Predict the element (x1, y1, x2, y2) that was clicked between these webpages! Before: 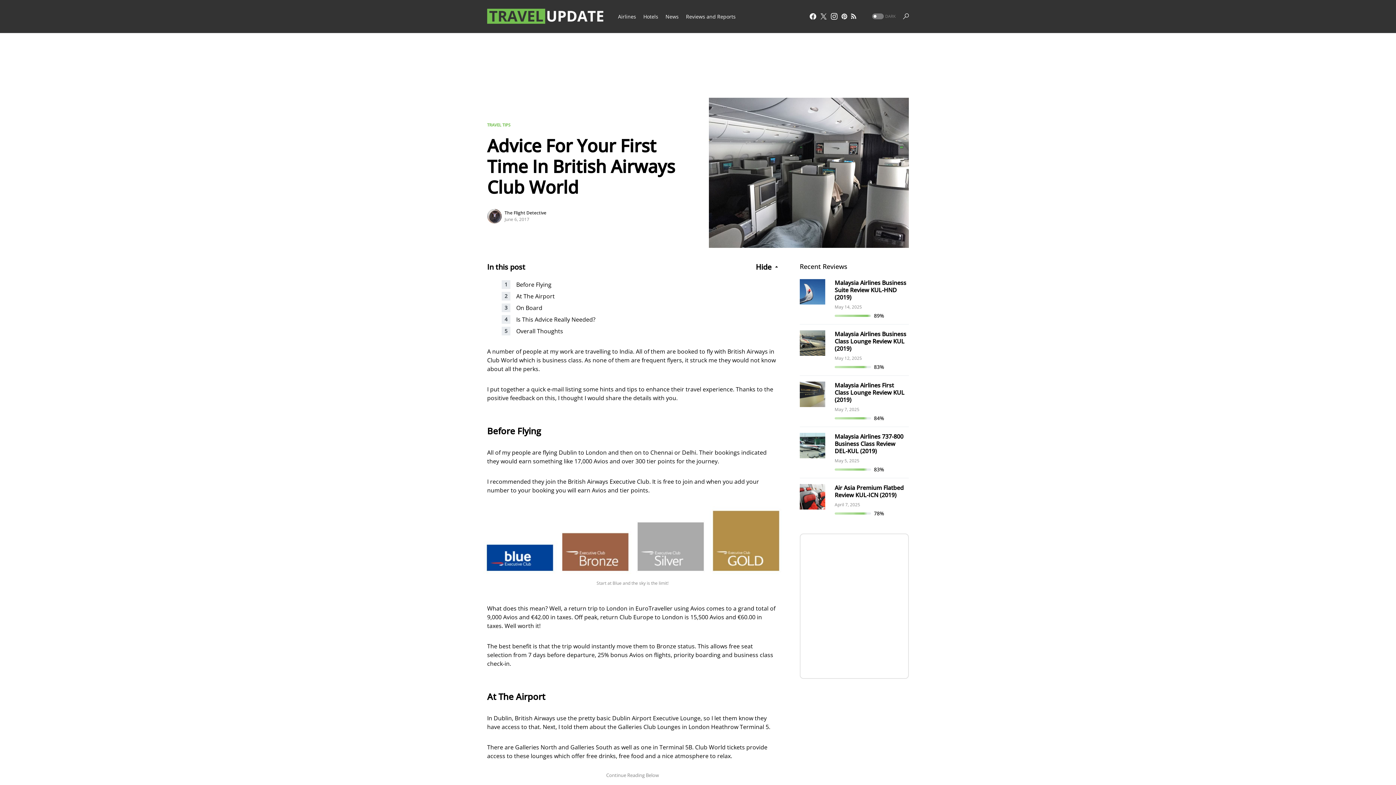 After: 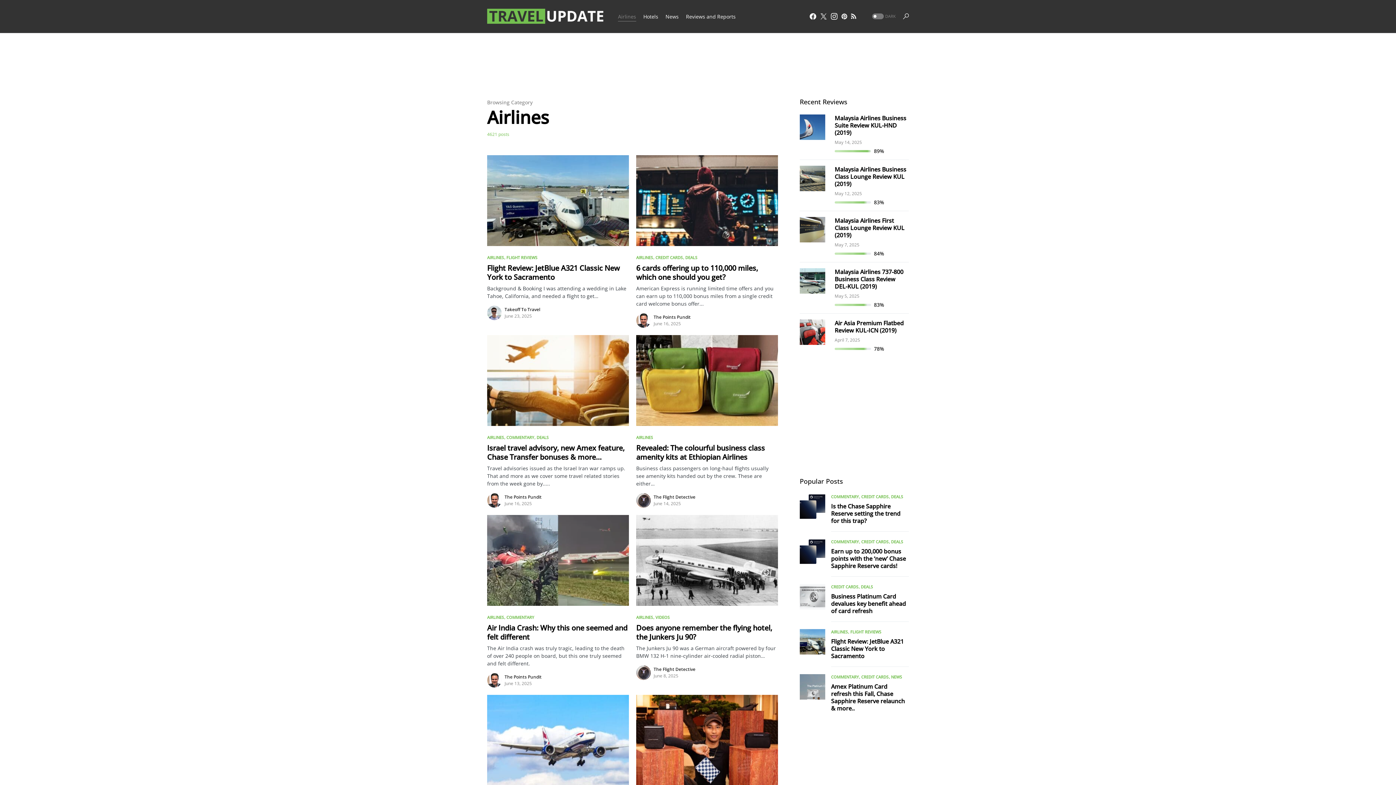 Action: label: Airlines bbox: (618, 0, 636, 32)